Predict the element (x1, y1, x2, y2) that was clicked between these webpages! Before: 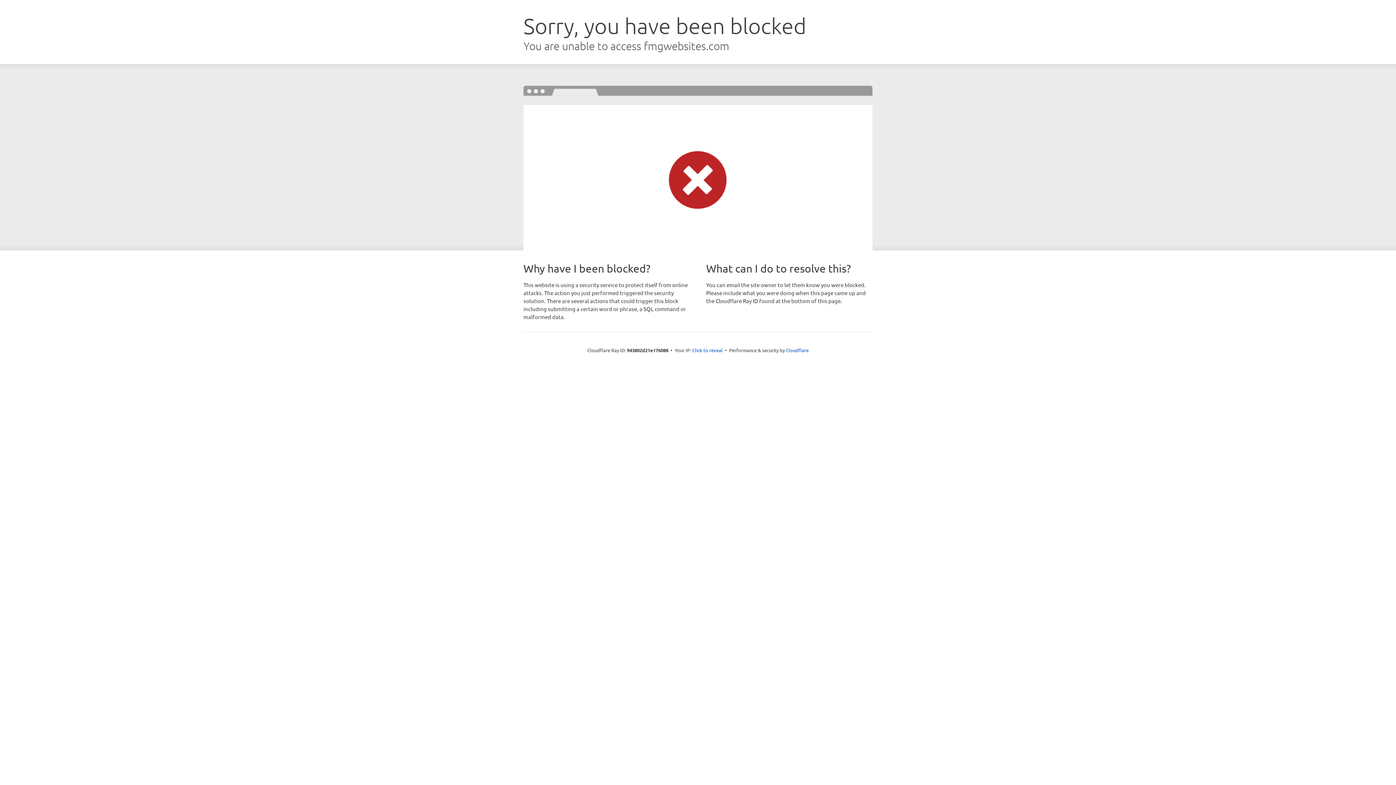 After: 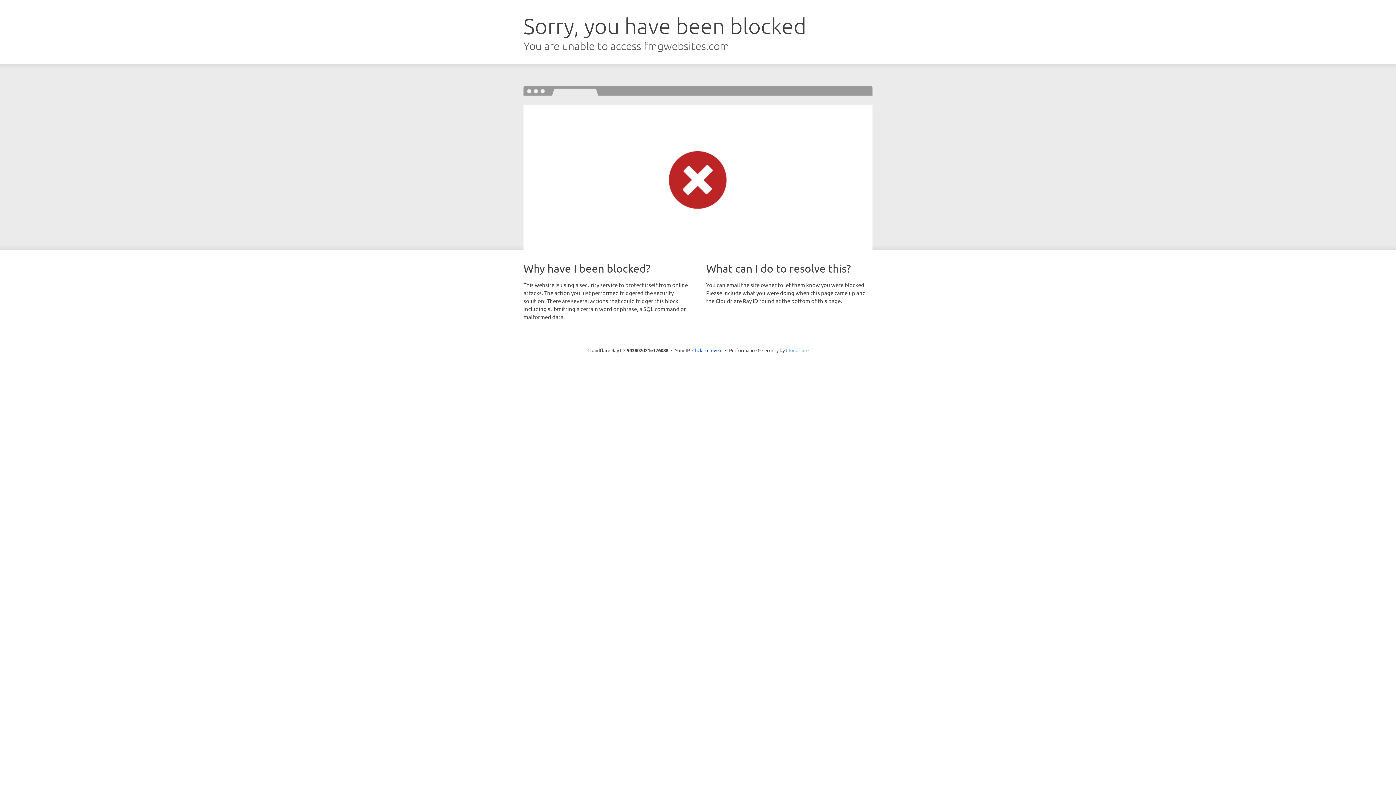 Action: bbox: (786, 347, 808, 353) label: Cloudflare